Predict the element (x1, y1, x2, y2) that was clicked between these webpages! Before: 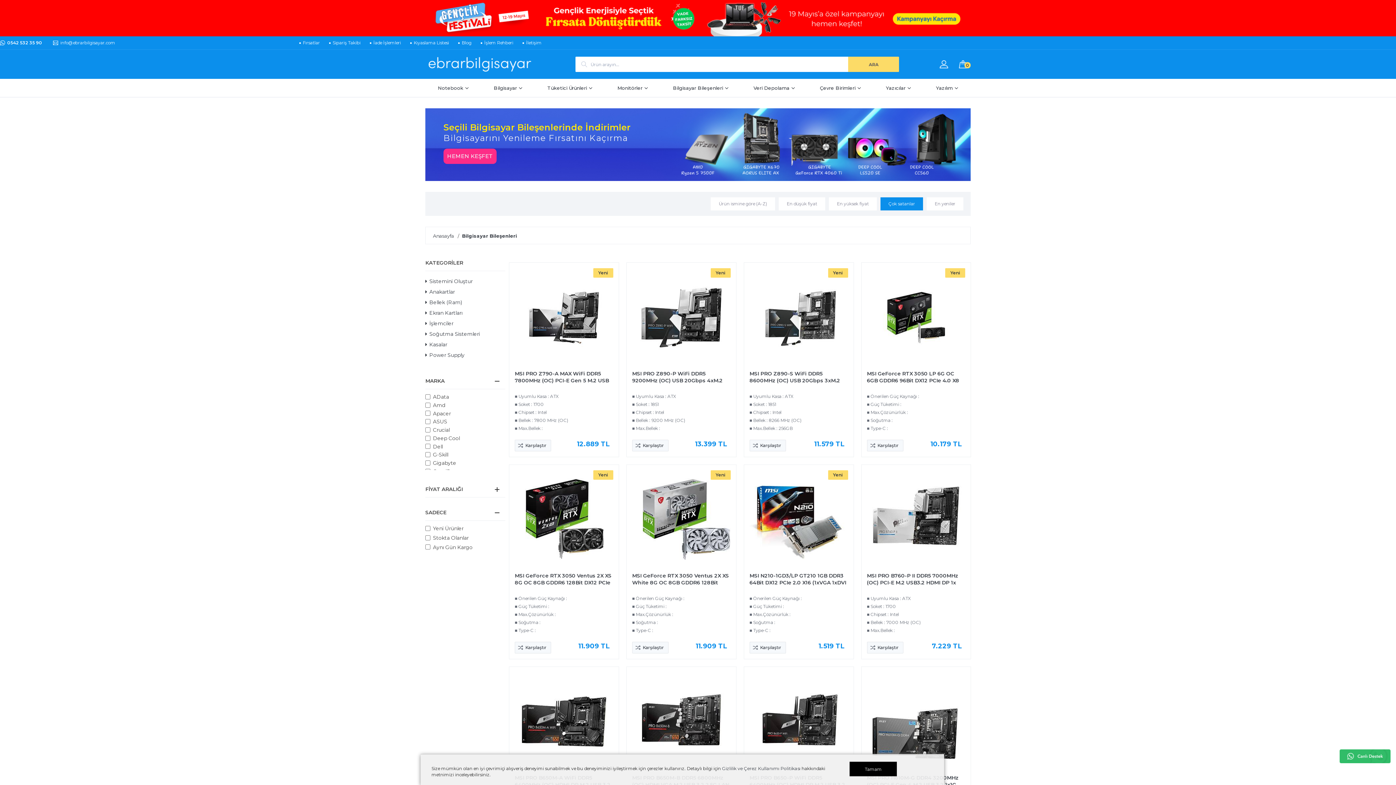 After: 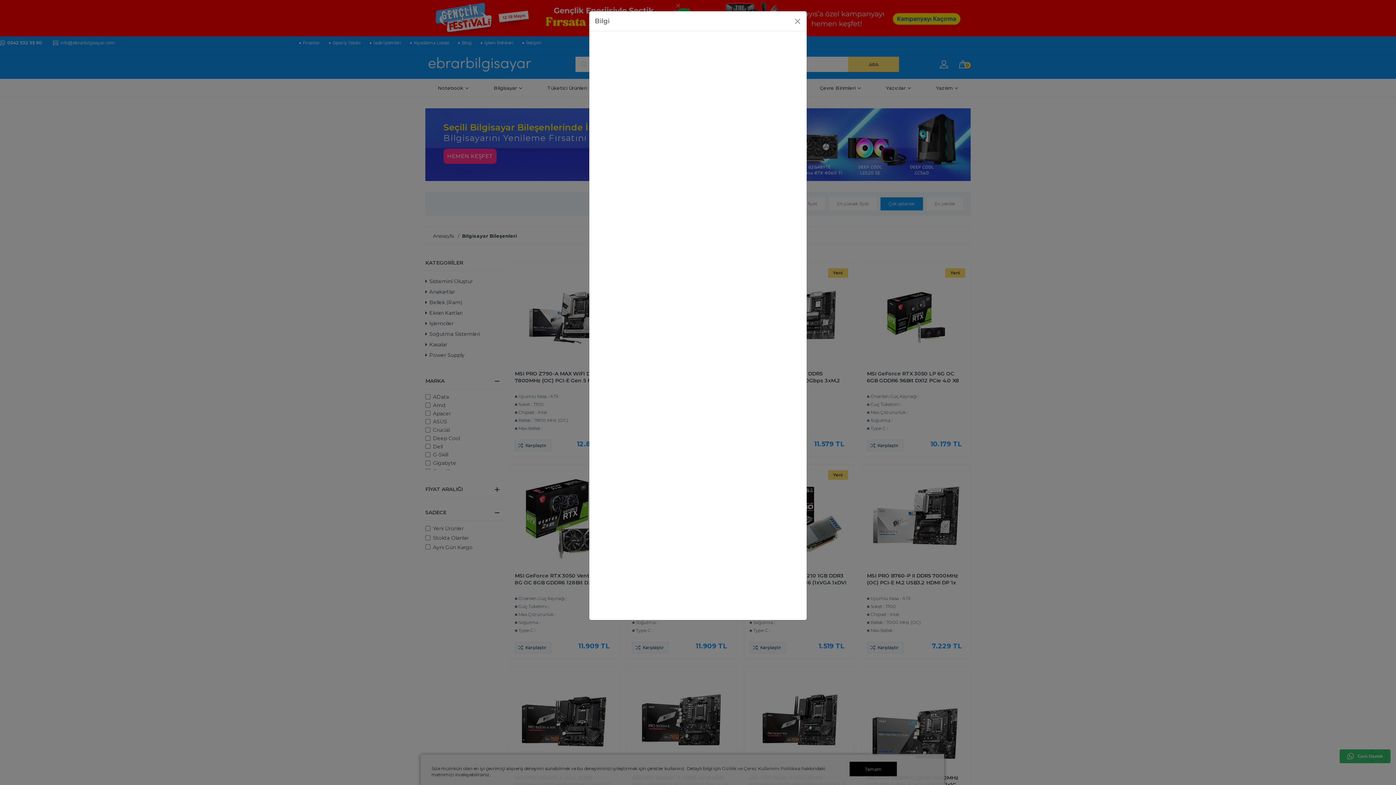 Action: label: Karşılaştır bbox: (632, 439, 668, 451)